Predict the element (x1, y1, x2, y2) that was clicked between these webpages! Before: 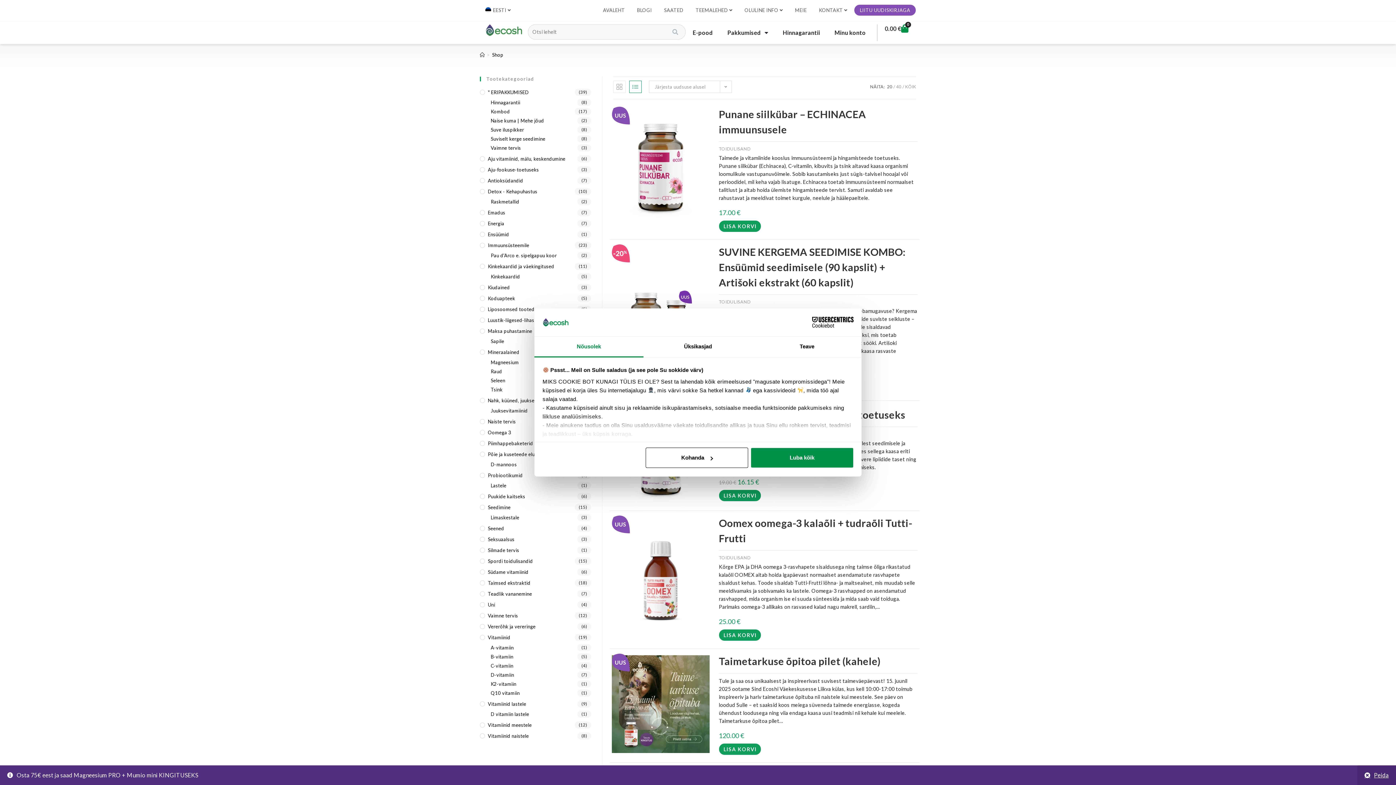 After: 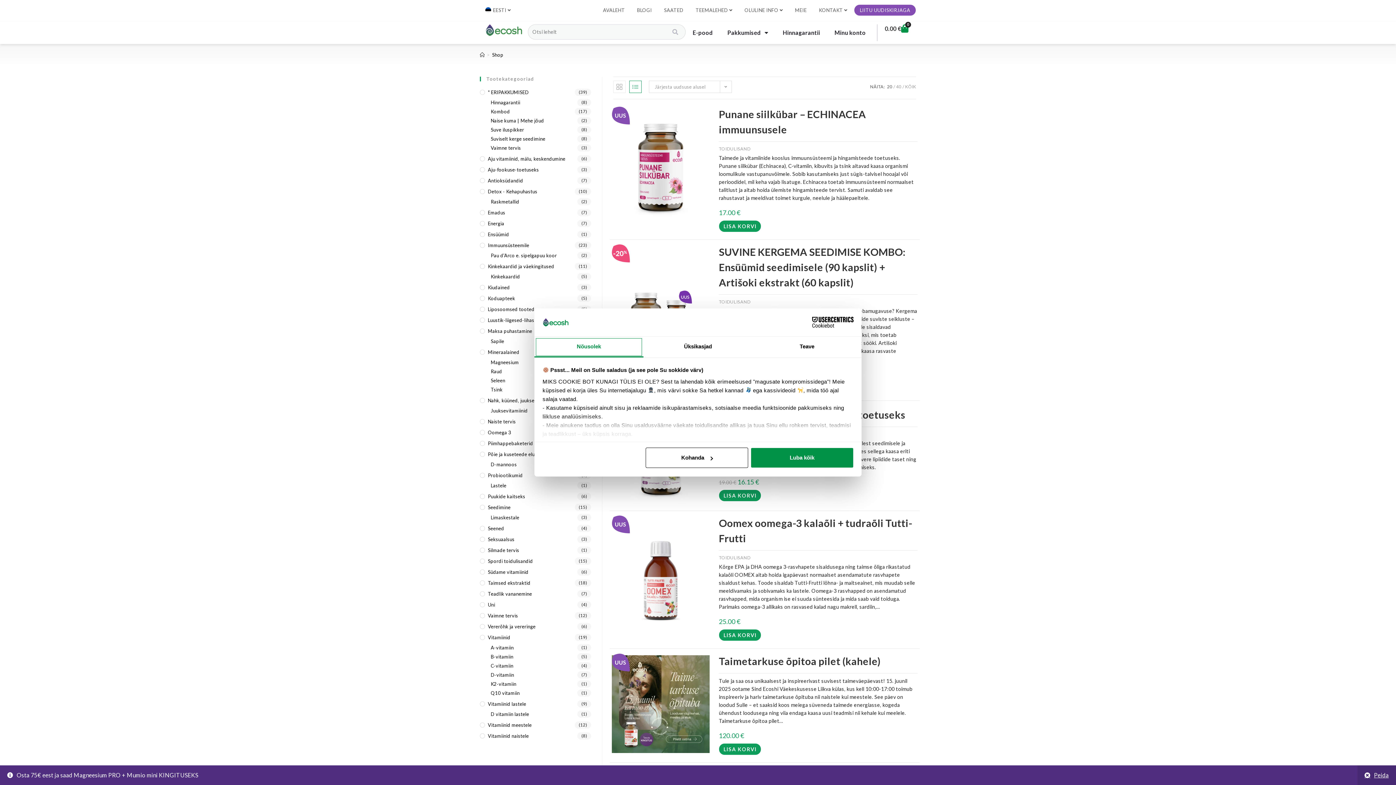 Action: label: Nõusolek bbox: (534, 336, 643, 357)